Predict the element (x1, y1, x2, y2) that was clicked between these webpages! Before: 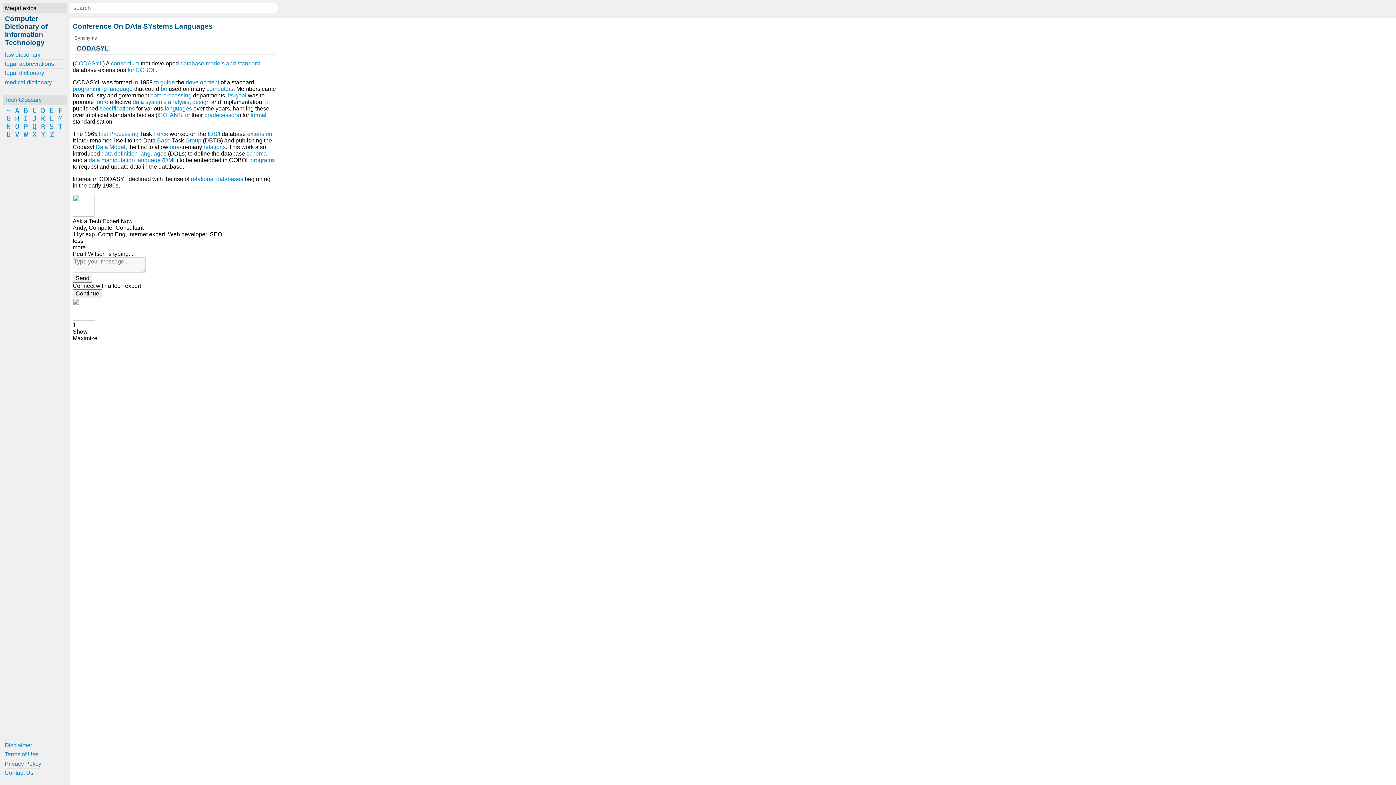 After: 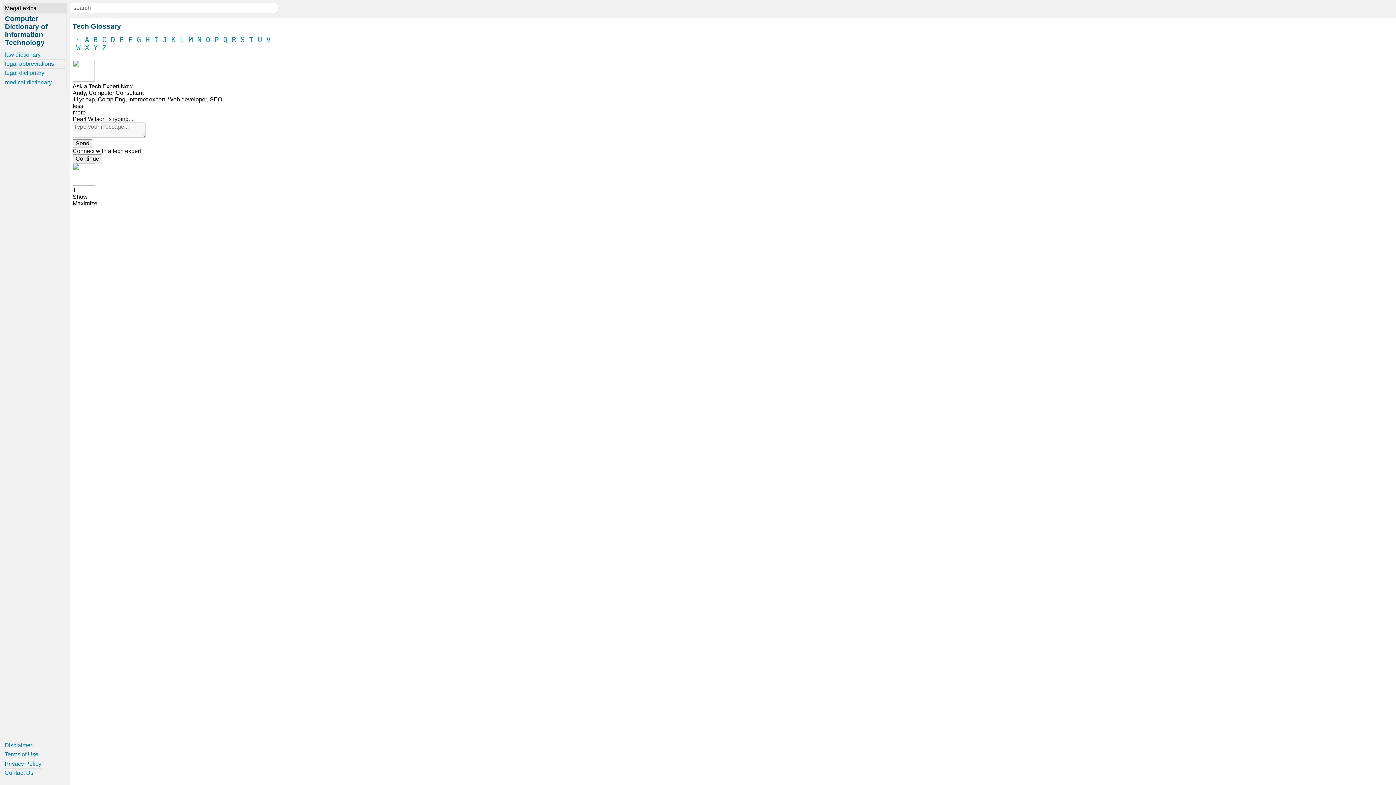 Action: label: Tech Glossary bbox: (5, 96, 41, 103)